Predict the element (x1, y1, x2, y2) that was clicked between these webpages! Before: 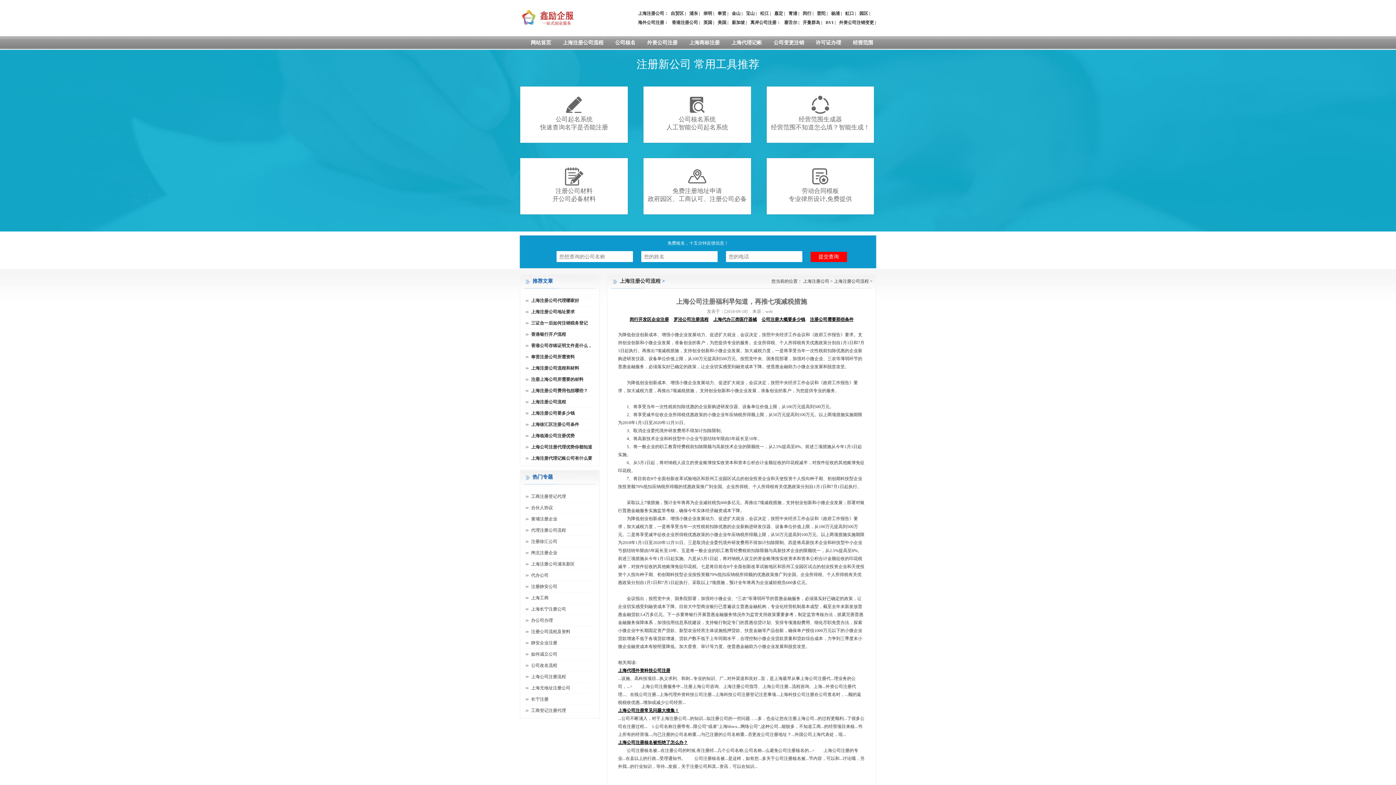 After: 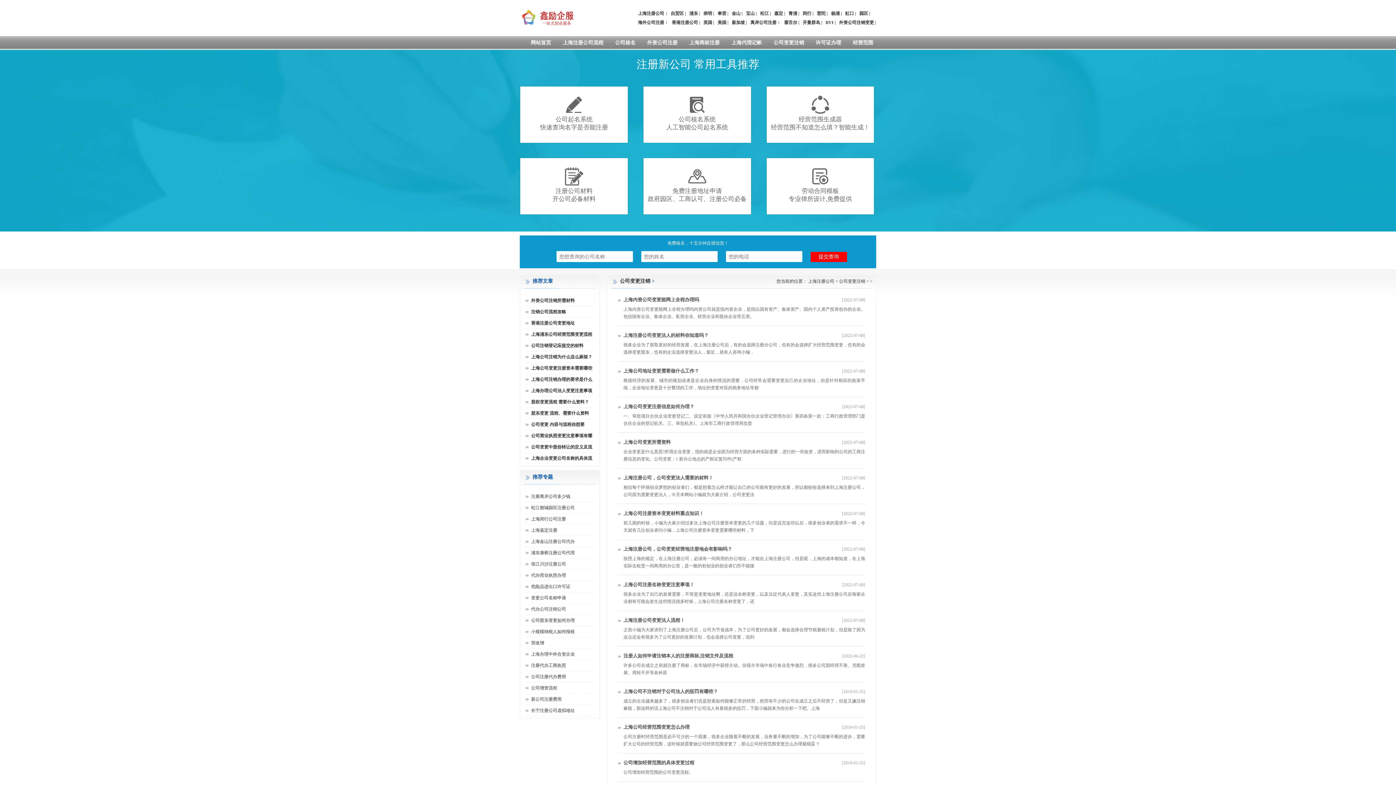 Action: bbox: (773, 36, 804, 49) label: 公司变更注销